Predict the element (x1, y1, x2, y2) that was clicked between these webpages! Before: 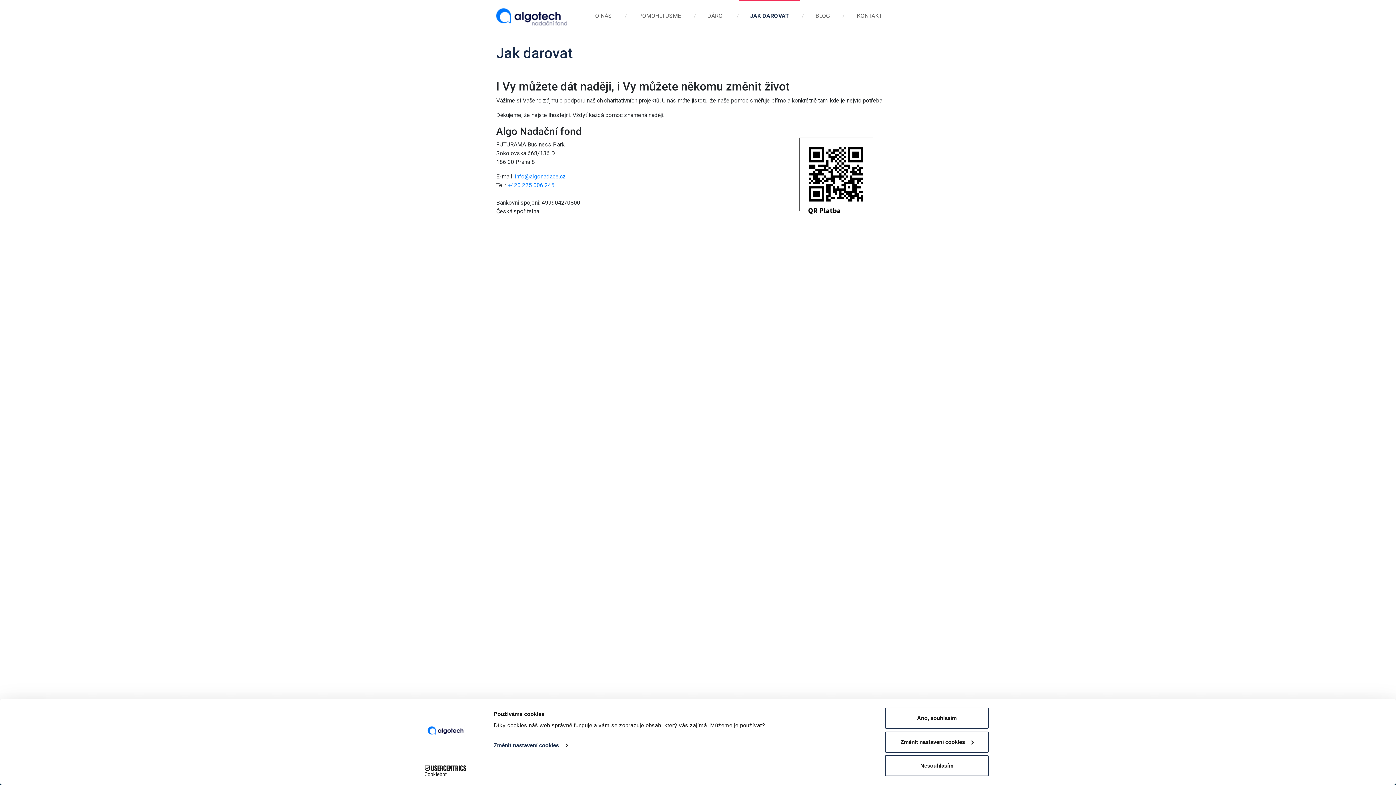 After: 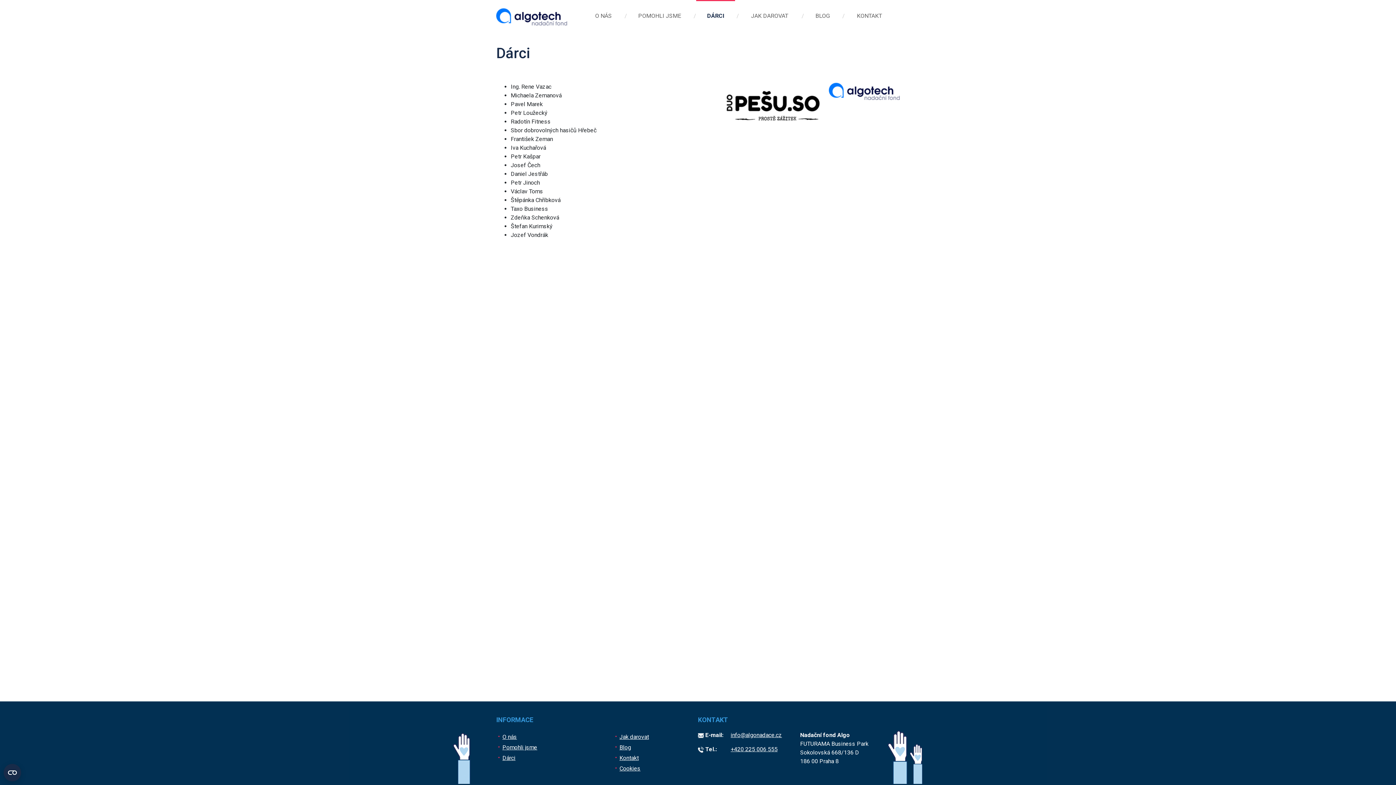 Action: bbox: (696, 0, 735, 30) label: DÁRCI